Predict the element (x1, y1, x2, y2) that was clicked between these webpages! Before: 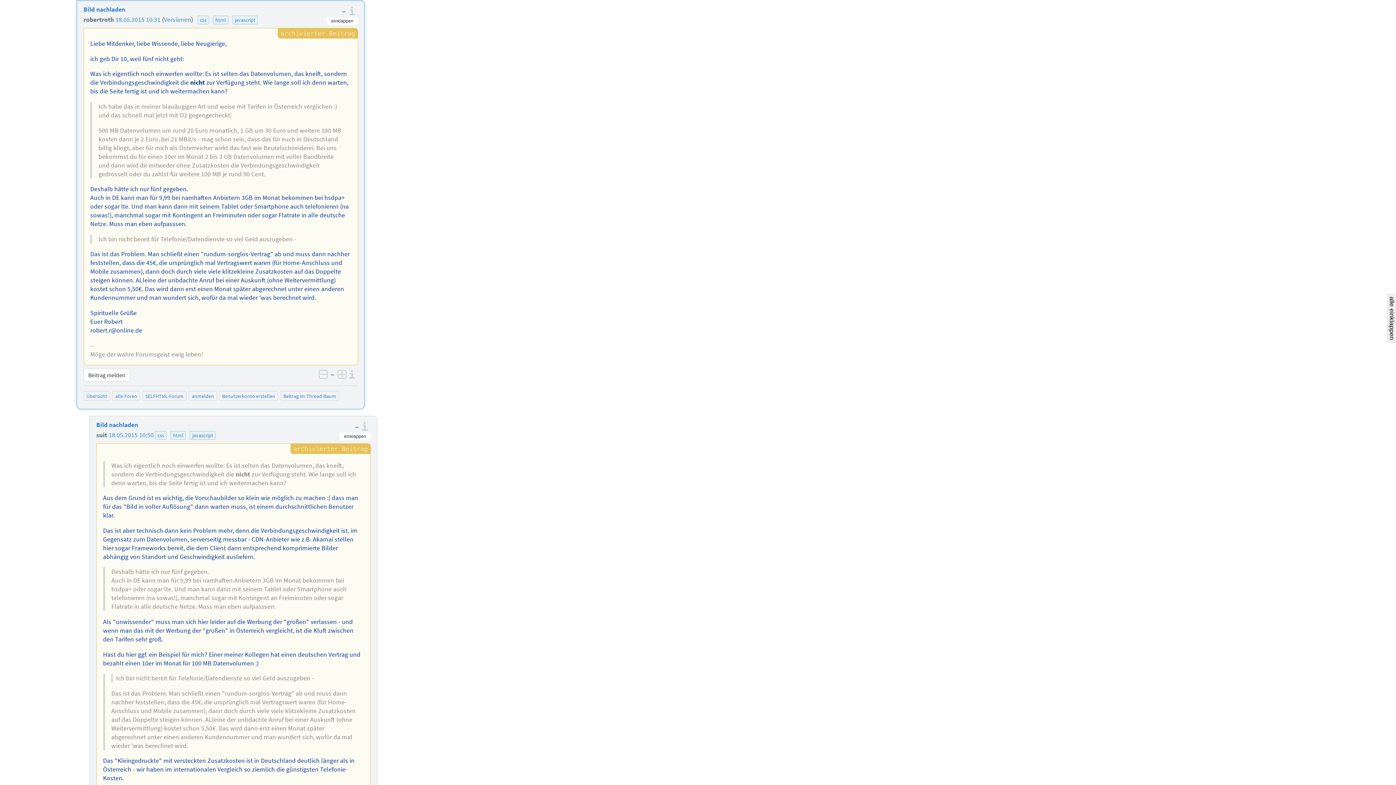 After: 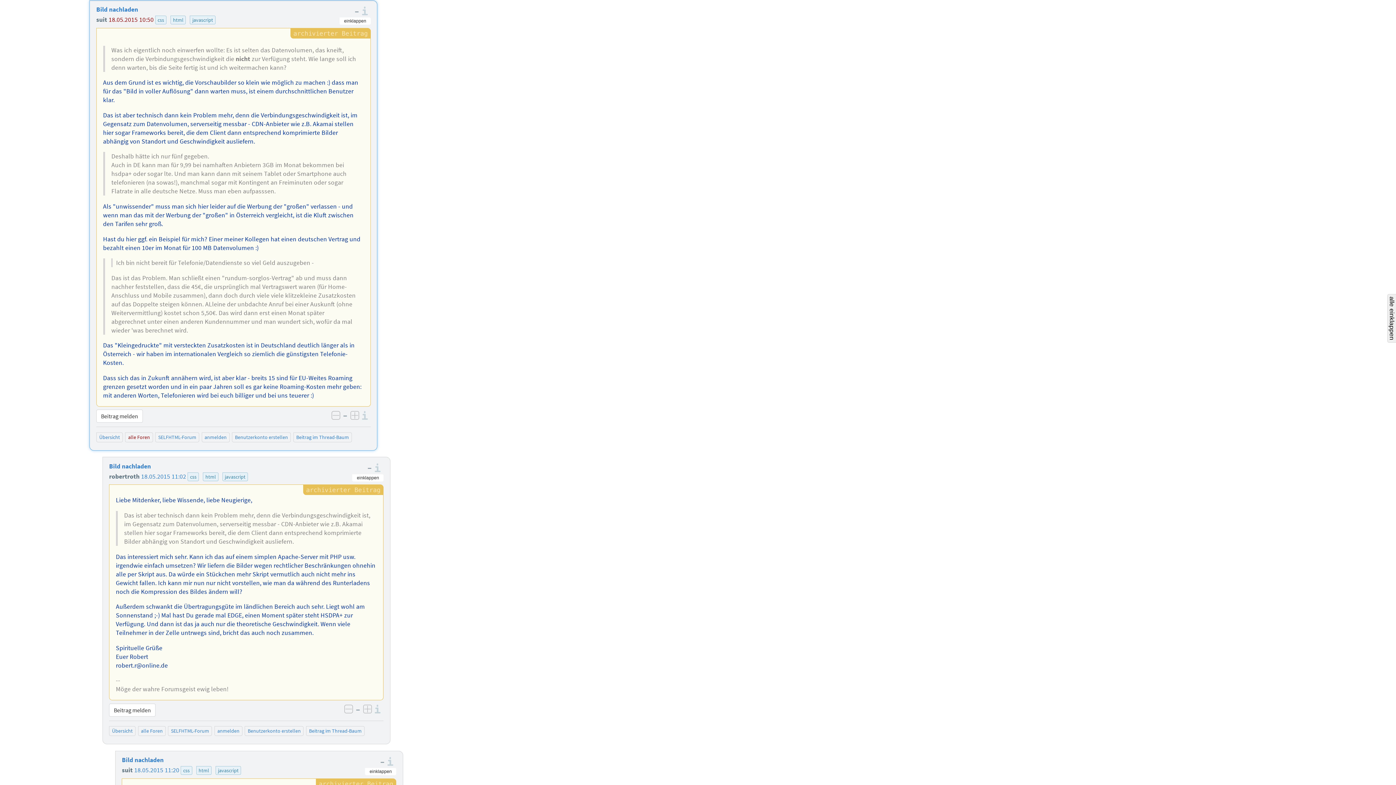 Action: label: 18.05.2015 10:50 bbox: (108, 431, 153, 439)